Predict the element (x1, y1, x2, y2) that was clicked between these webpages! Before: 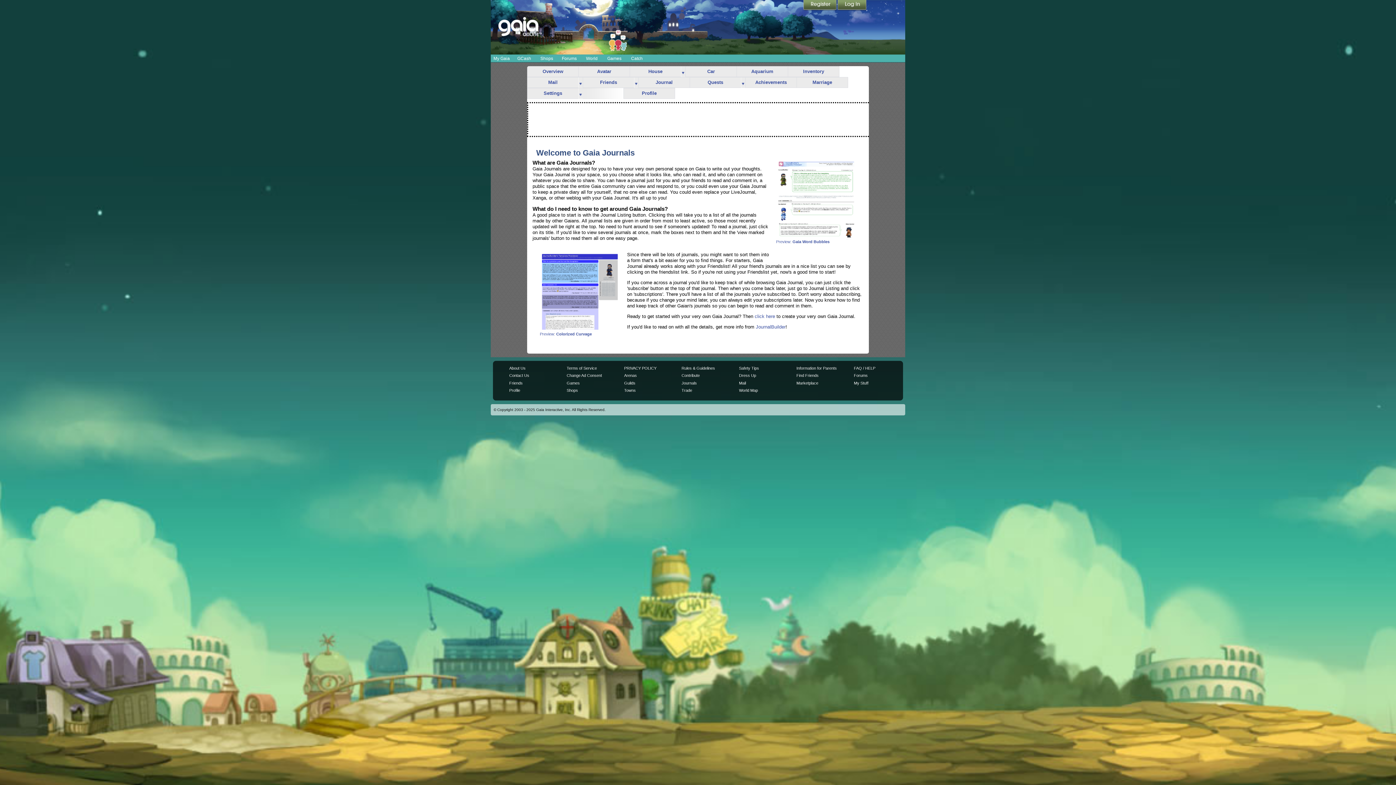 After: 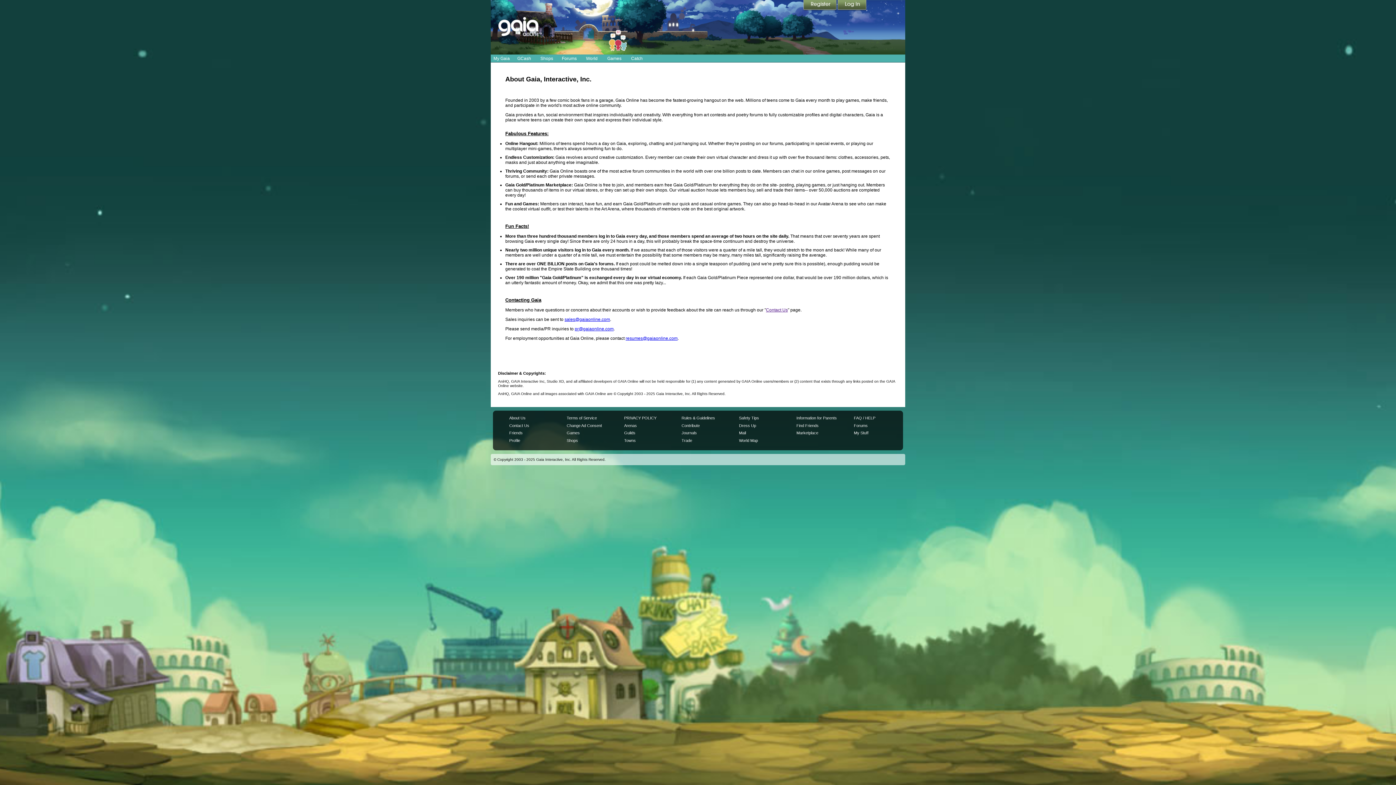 Action: label: About Us bbox: (509, 366, 525, 370)